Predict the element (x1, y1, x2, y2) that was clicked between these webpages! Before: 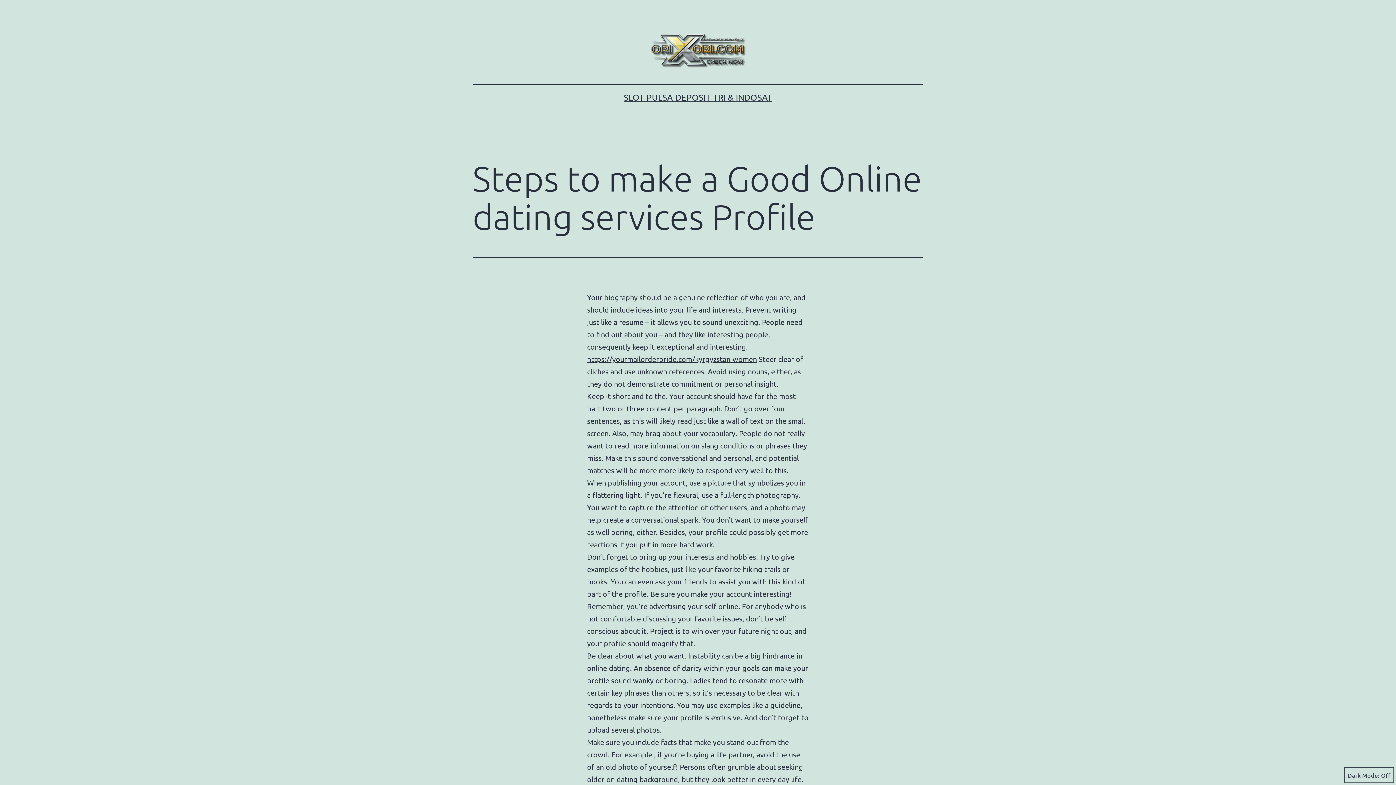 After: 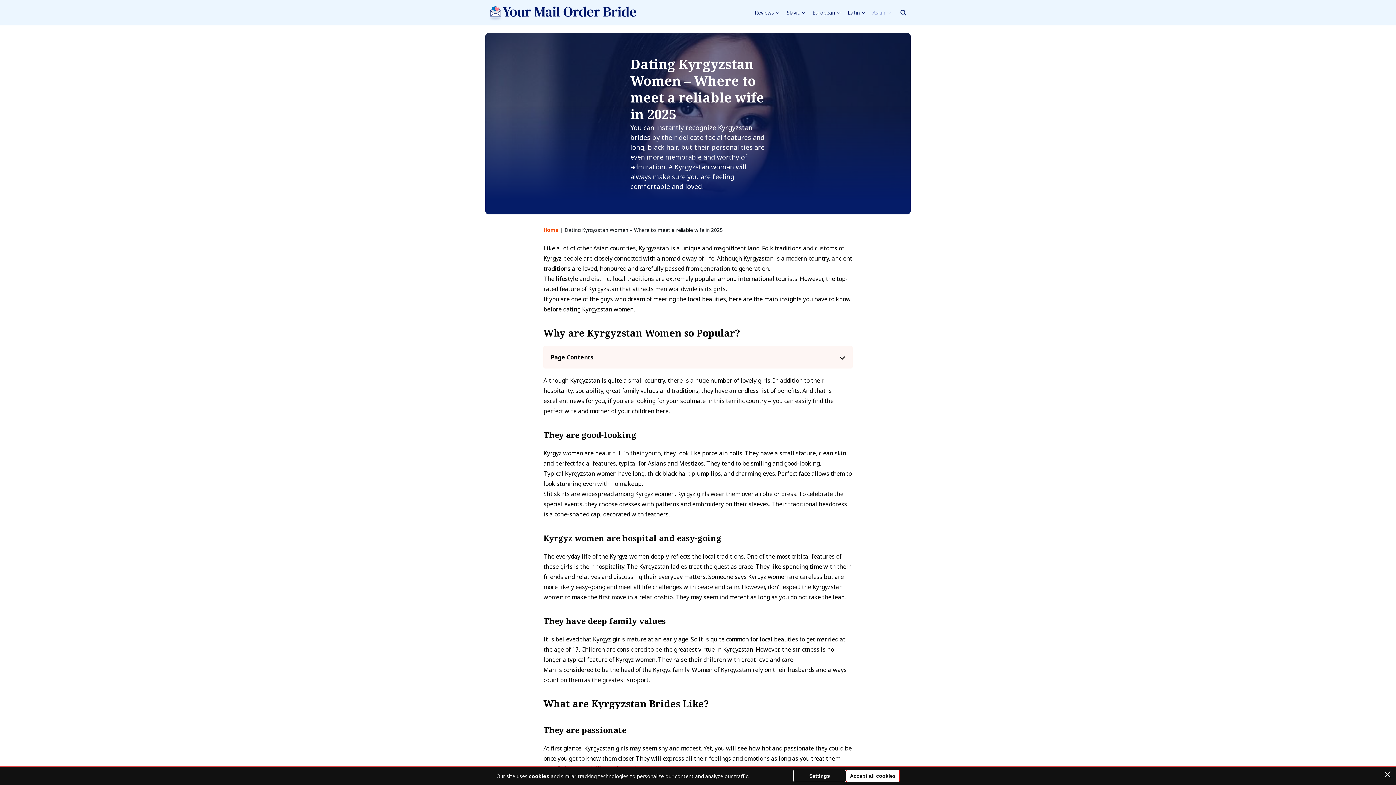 Action: bbox: (587, 354, 757, 363) label: https://yourmailorderbride.com/kyrgyzstan-women